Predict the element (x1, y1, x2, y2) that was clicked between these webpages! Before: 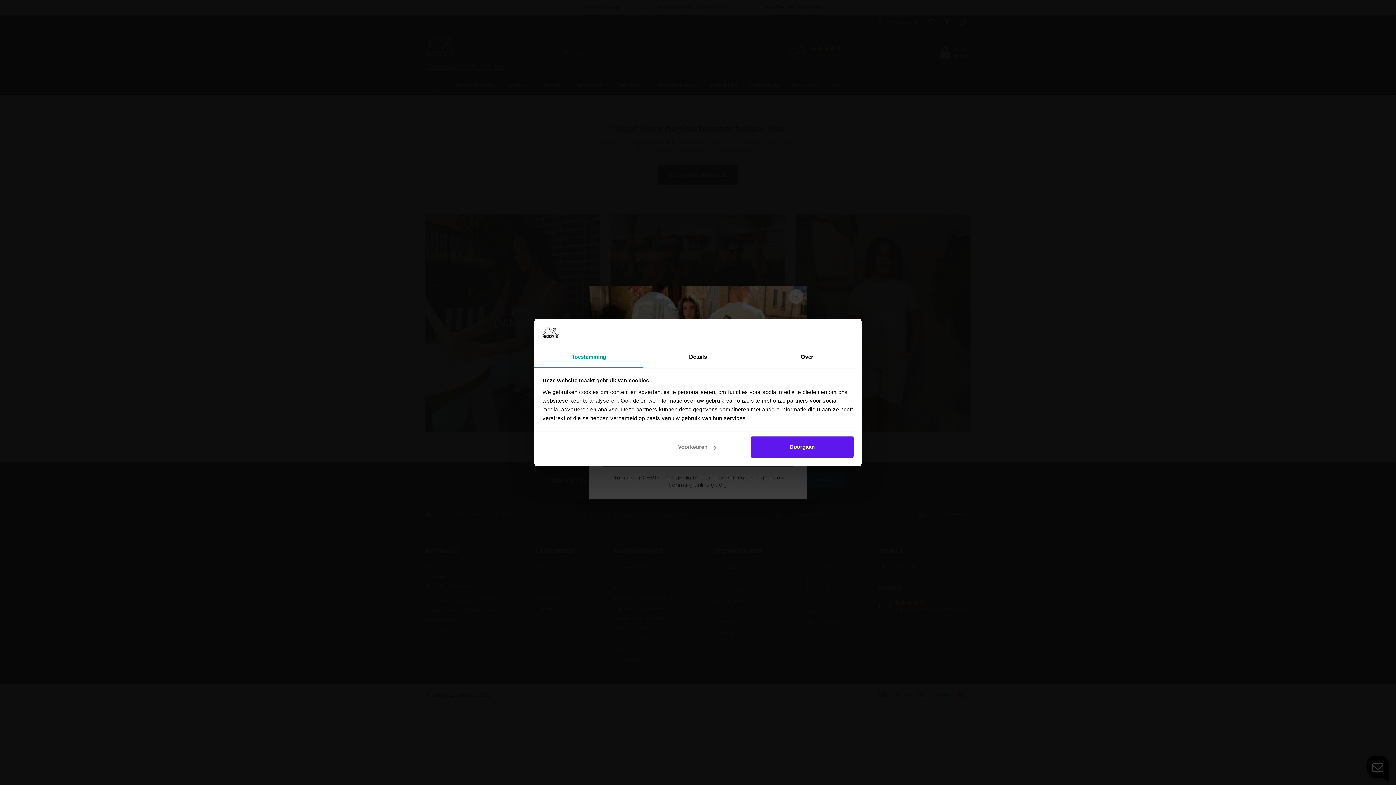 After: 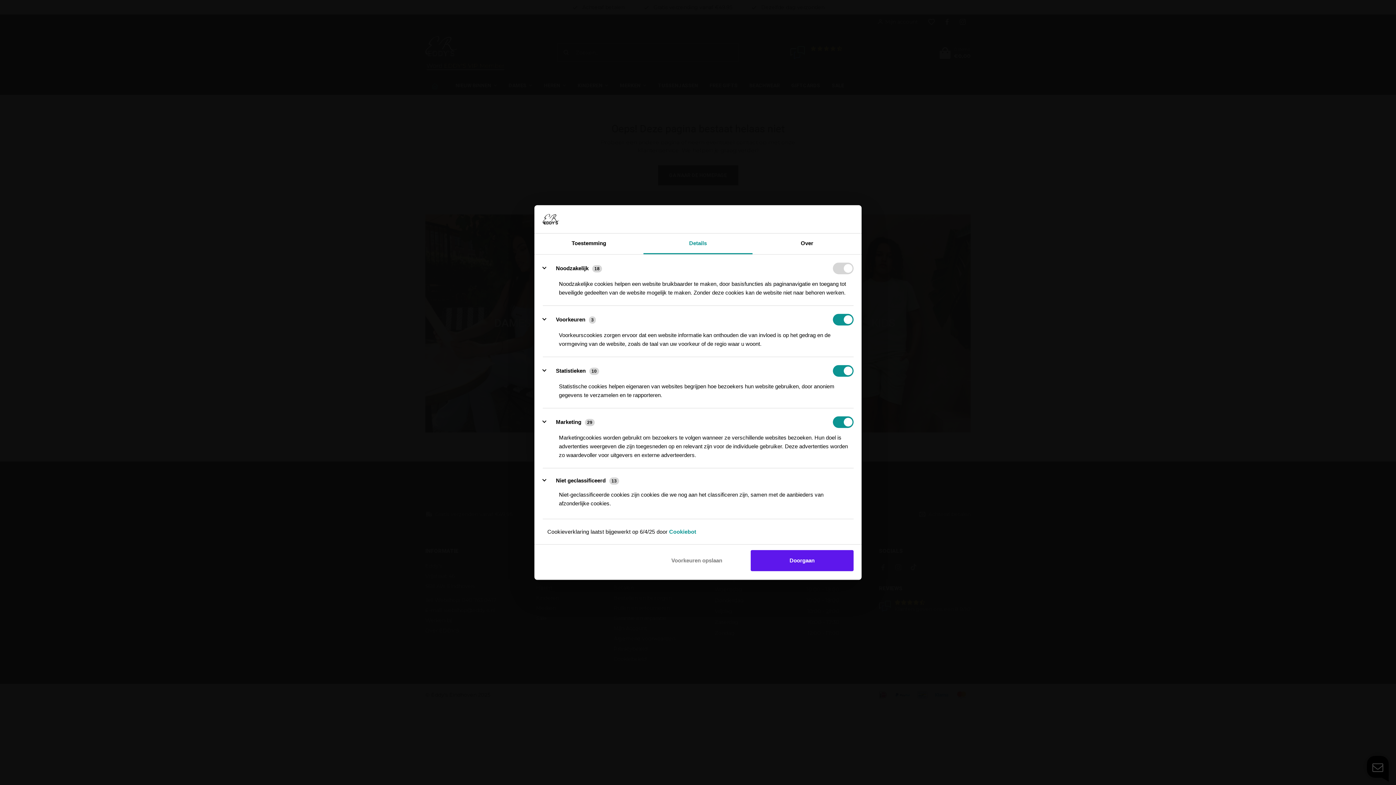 Action: bbox: (645, 436, 748, 457) label: Voorkeuren